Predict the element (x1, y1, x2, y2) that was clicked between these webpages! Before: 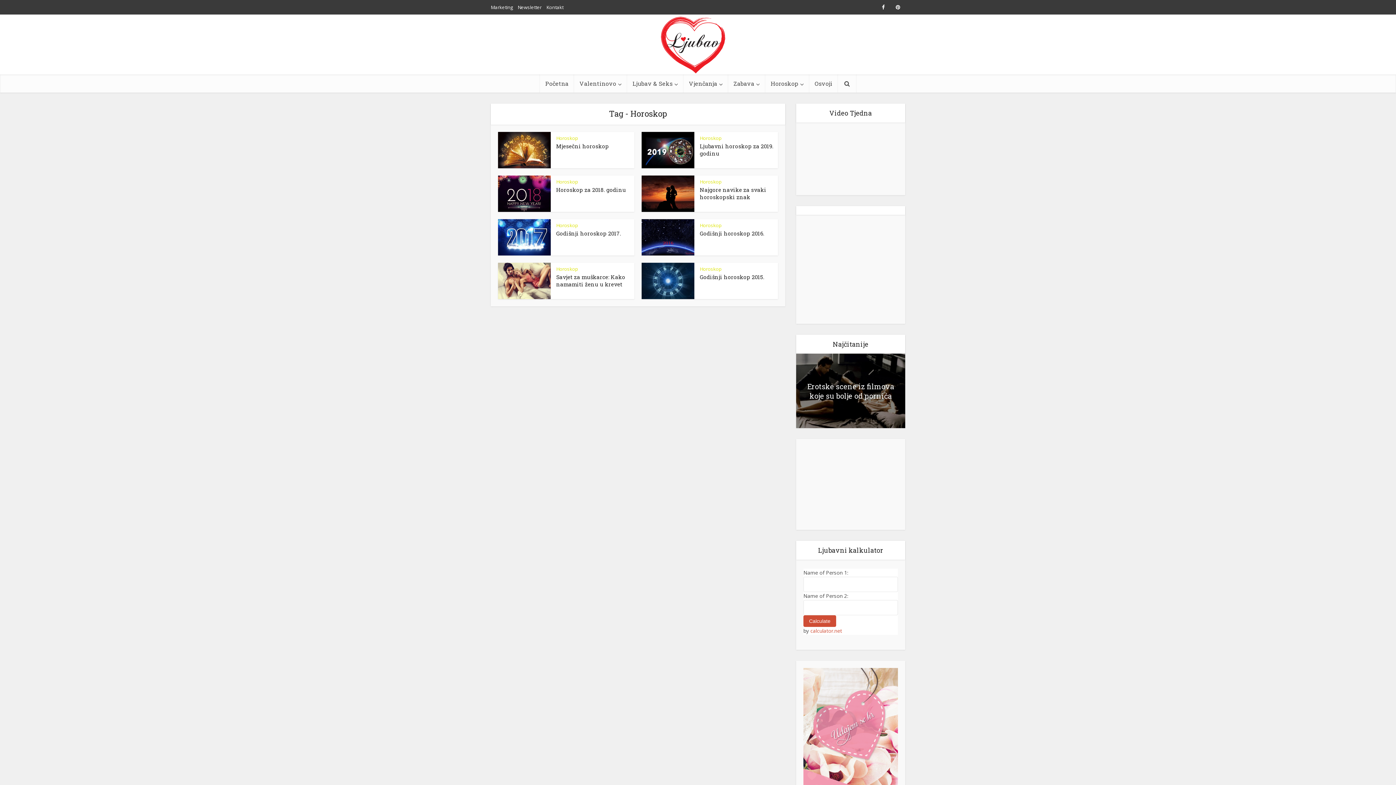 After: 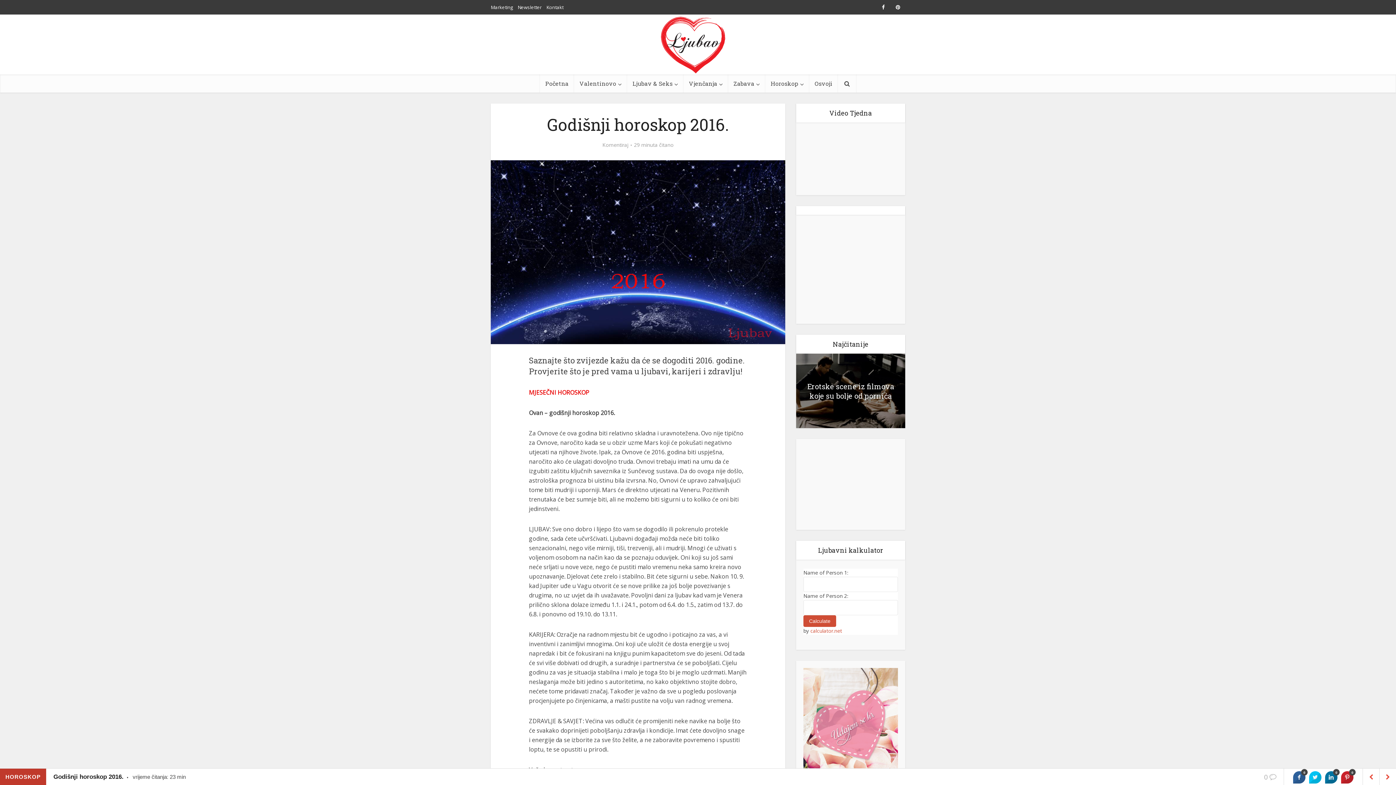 Action: label: Godišnji horoskop 2016. bbox: (700, 229, 764, 237)